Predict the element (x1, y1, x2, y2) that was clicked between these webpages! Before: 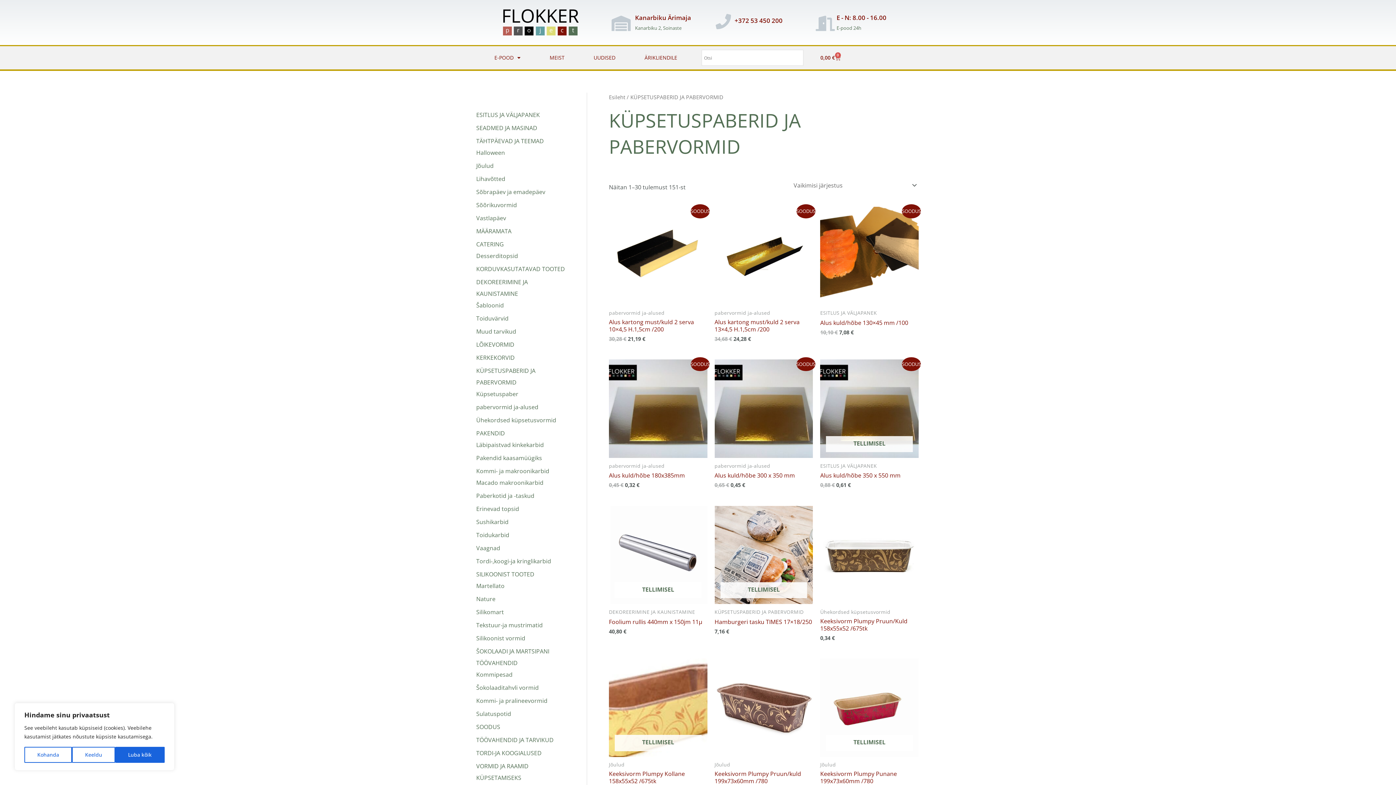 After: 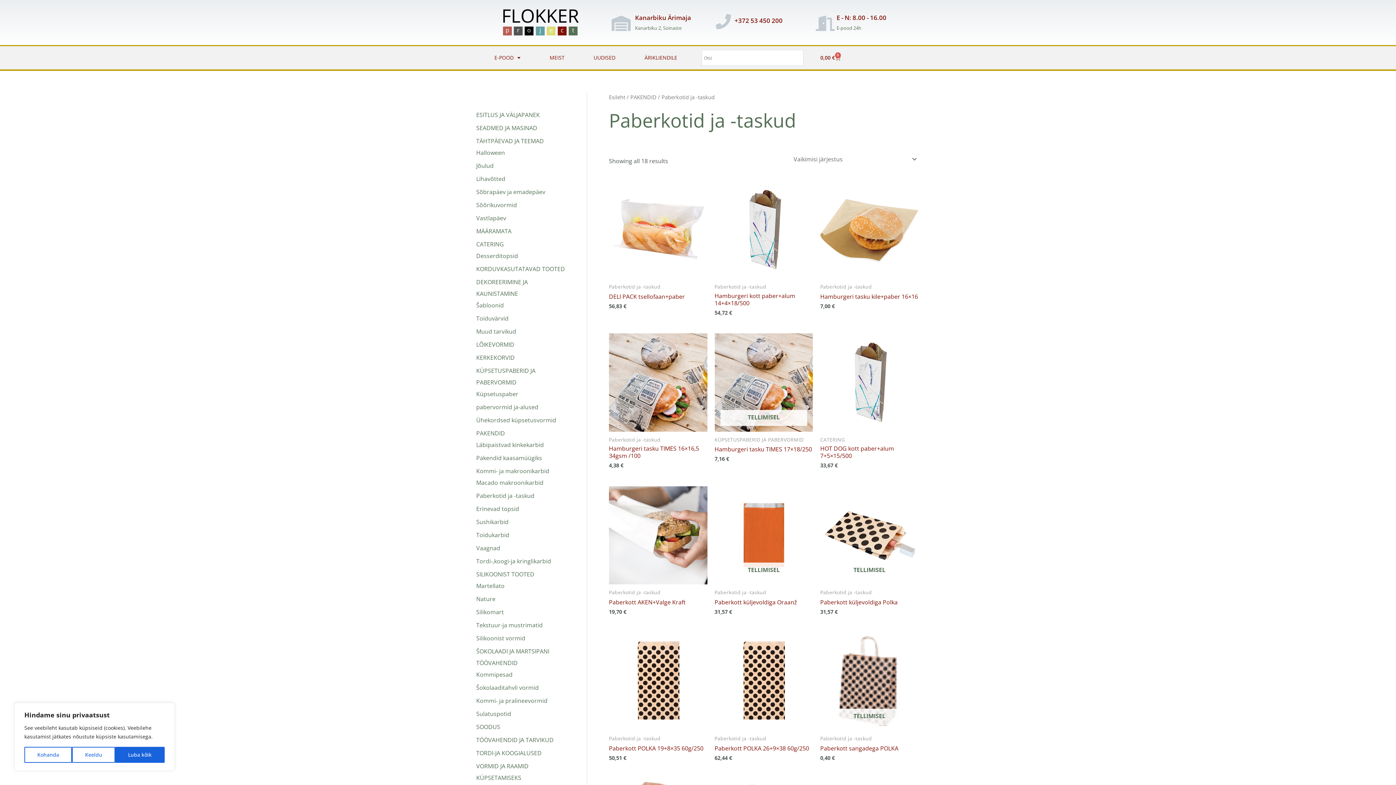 Action: bbox: (476, 491, 534, 499) label: Paberkotid ja -taskud